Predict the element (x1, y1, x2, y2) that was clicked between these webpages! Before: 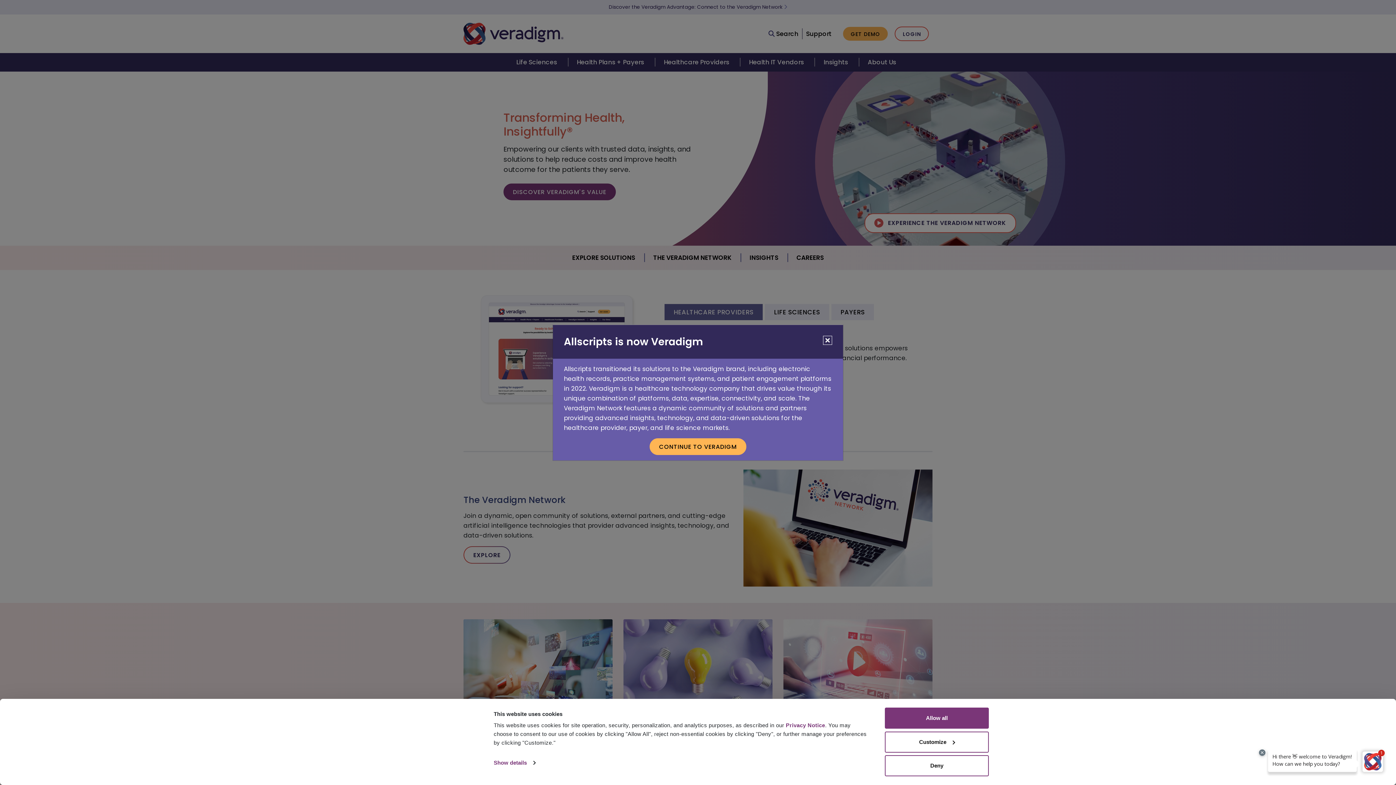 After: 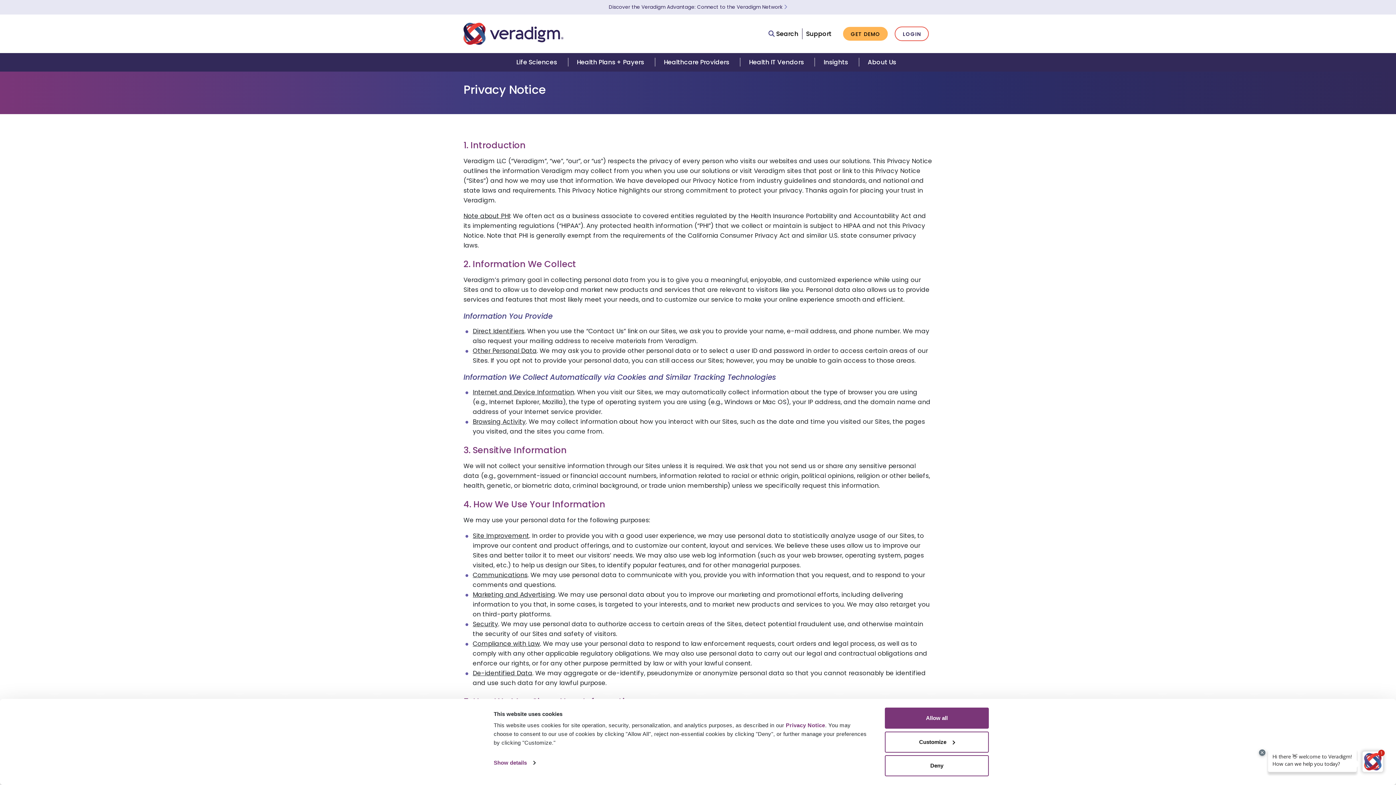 Action: bbox: (786, 722, 825, 728) label: Privacy Notice